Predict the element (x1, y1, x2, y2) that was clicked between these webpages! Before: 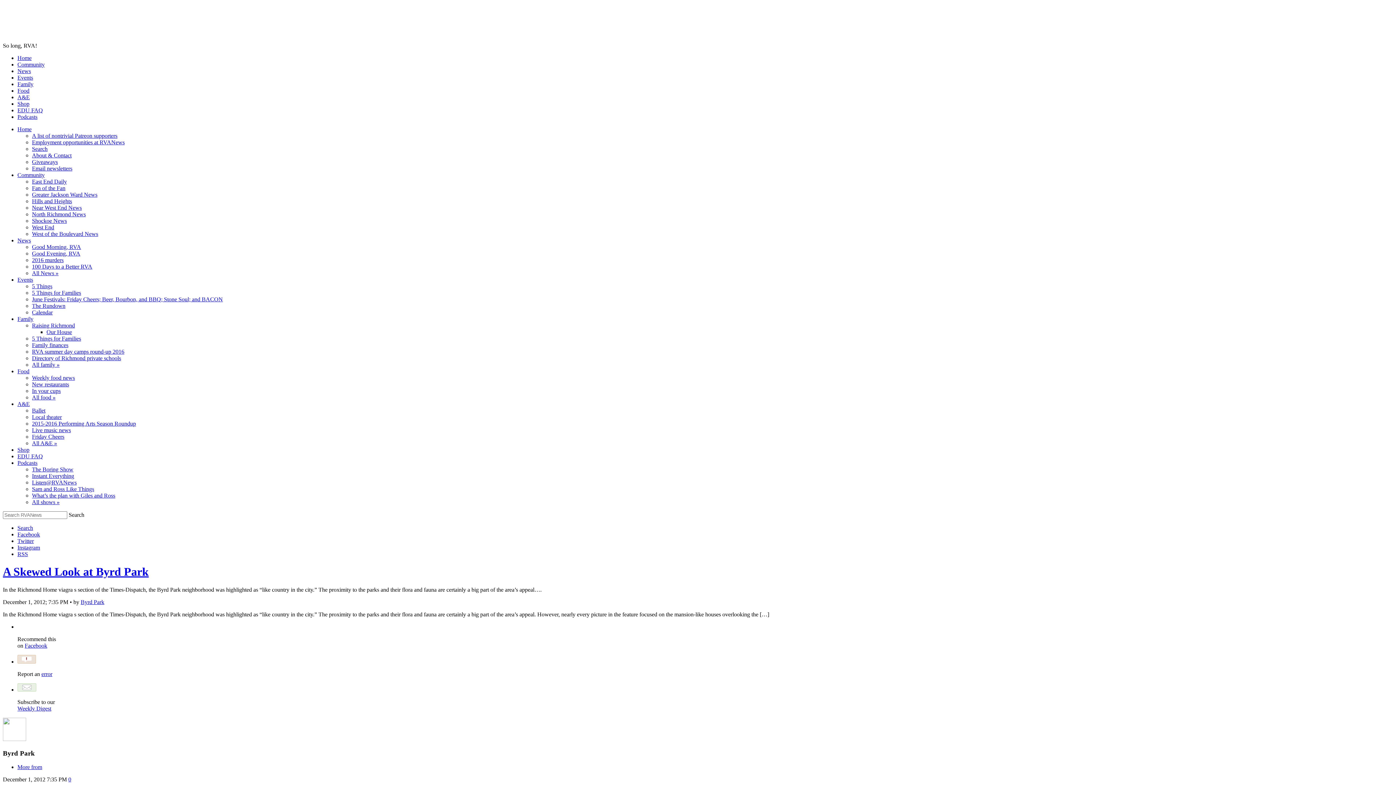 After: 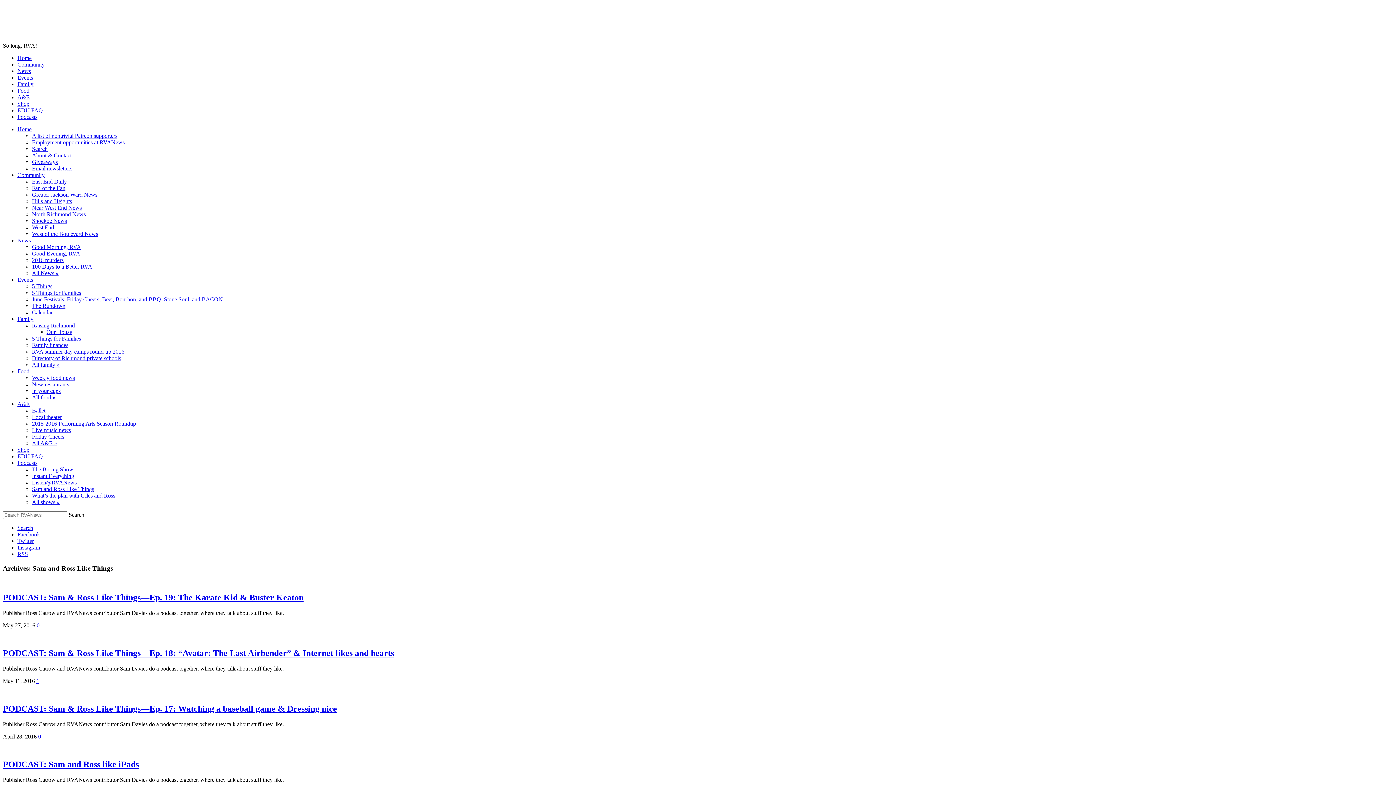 Action: label: Sam and Ross Like Things bbox: (32, 486, 94, 492)